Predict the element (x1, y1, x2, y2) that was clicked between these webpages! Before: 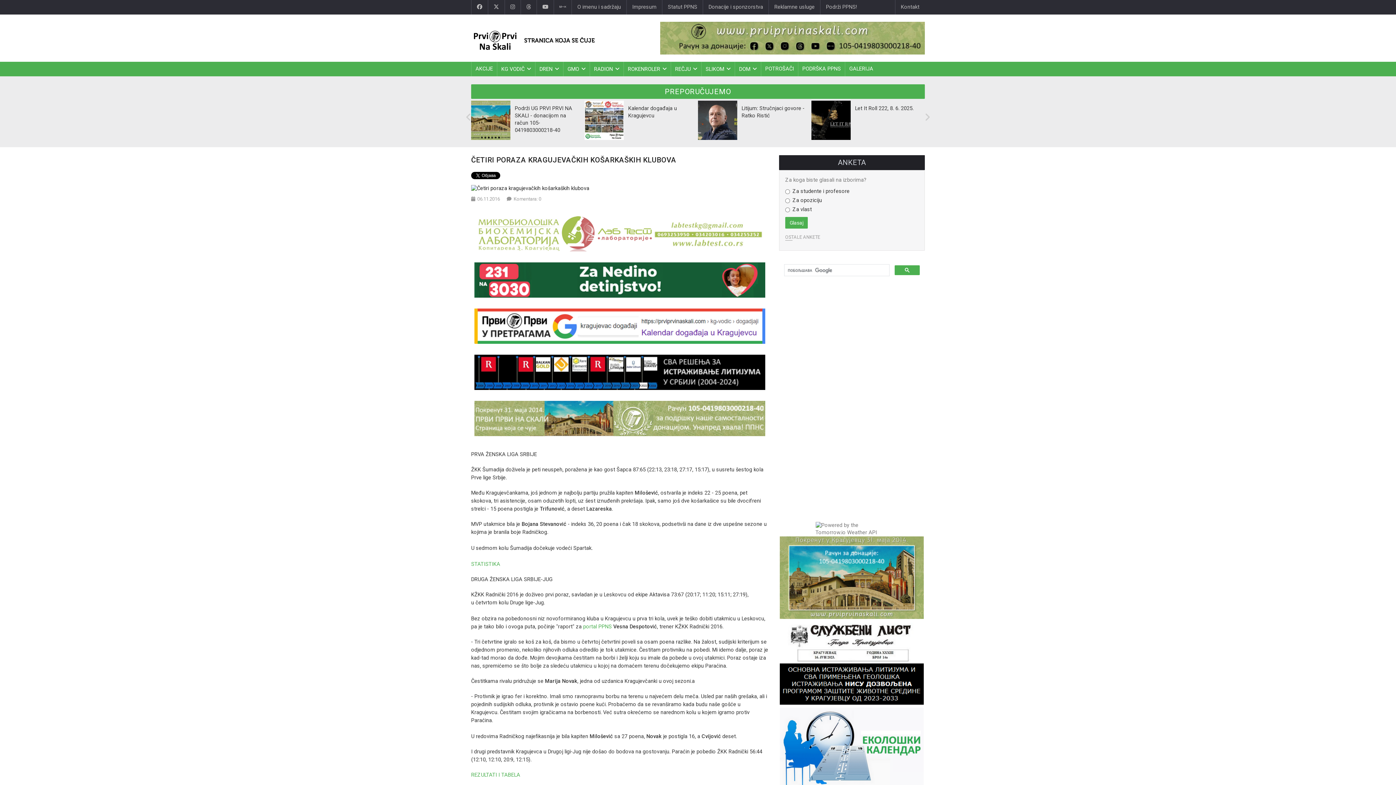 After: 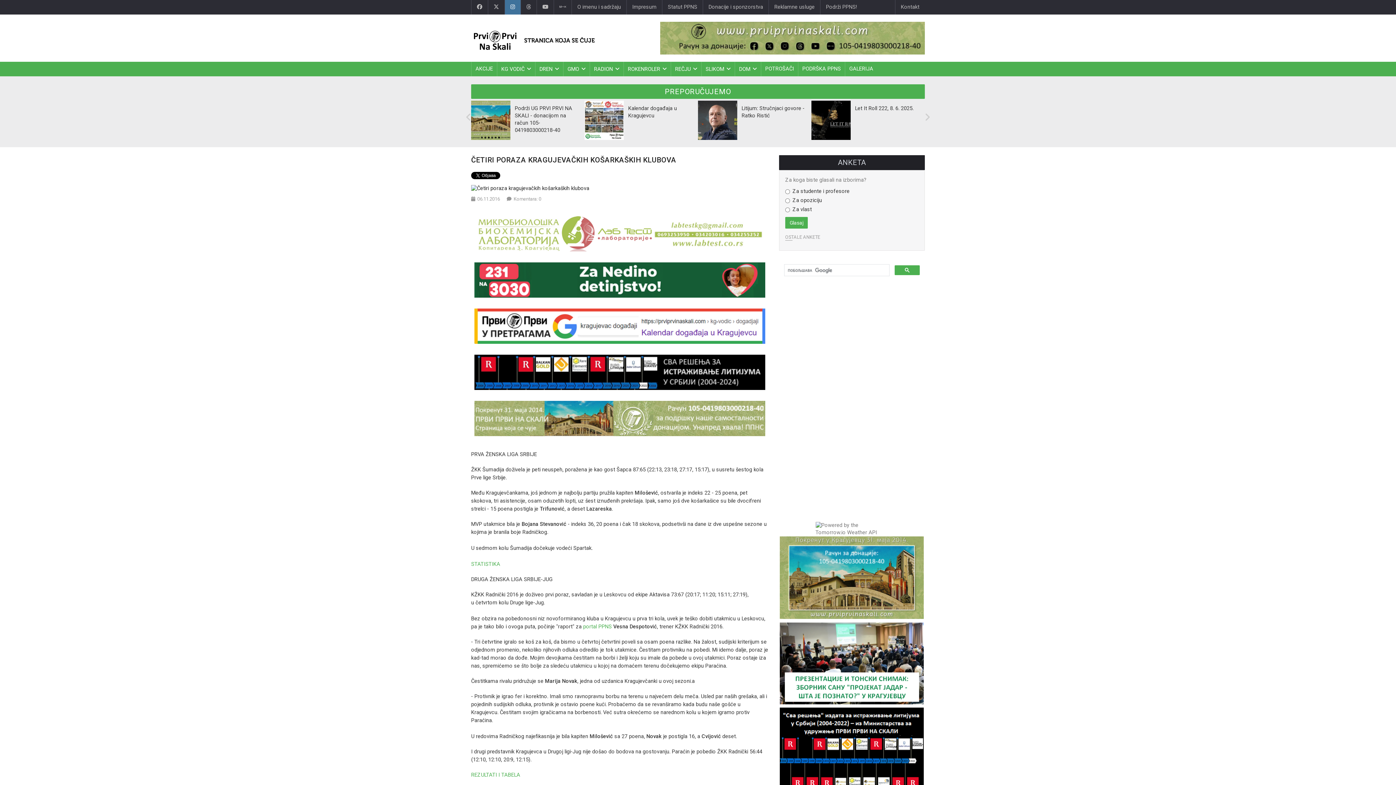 Action: bbox: (504, 0, 520, 14)